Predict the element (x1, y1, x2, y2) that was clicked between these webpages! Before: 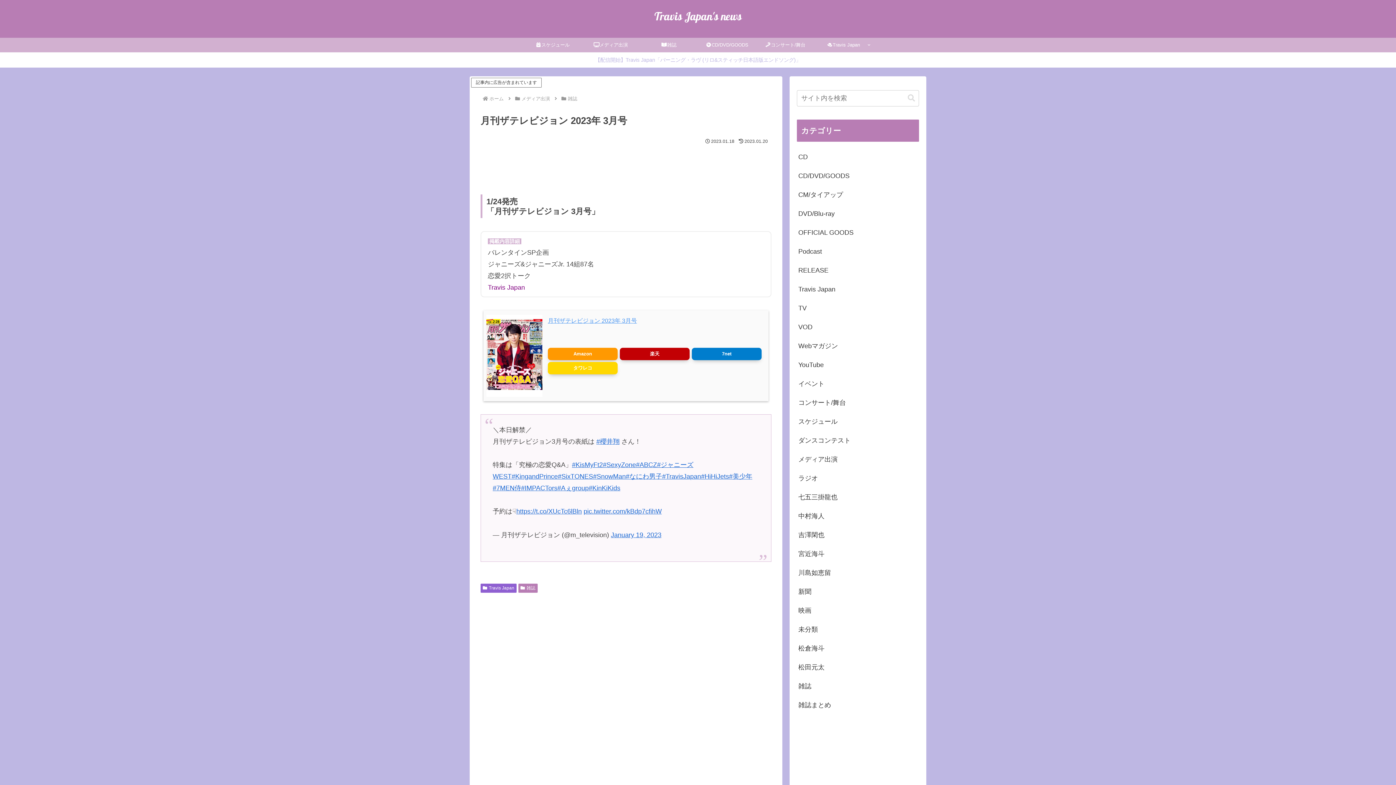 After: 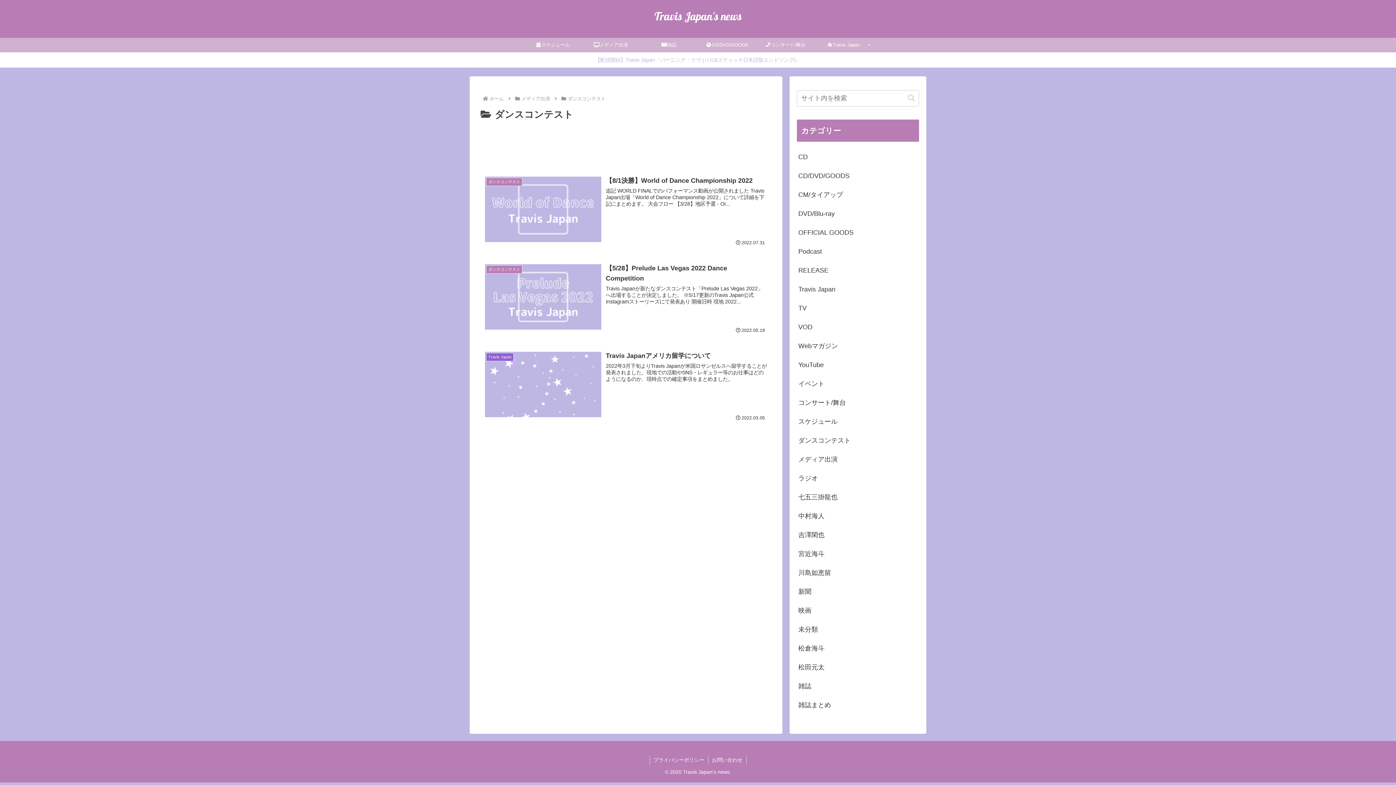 Action: bbox: (797, 431, 919, 450) label: ダンスコンテスト